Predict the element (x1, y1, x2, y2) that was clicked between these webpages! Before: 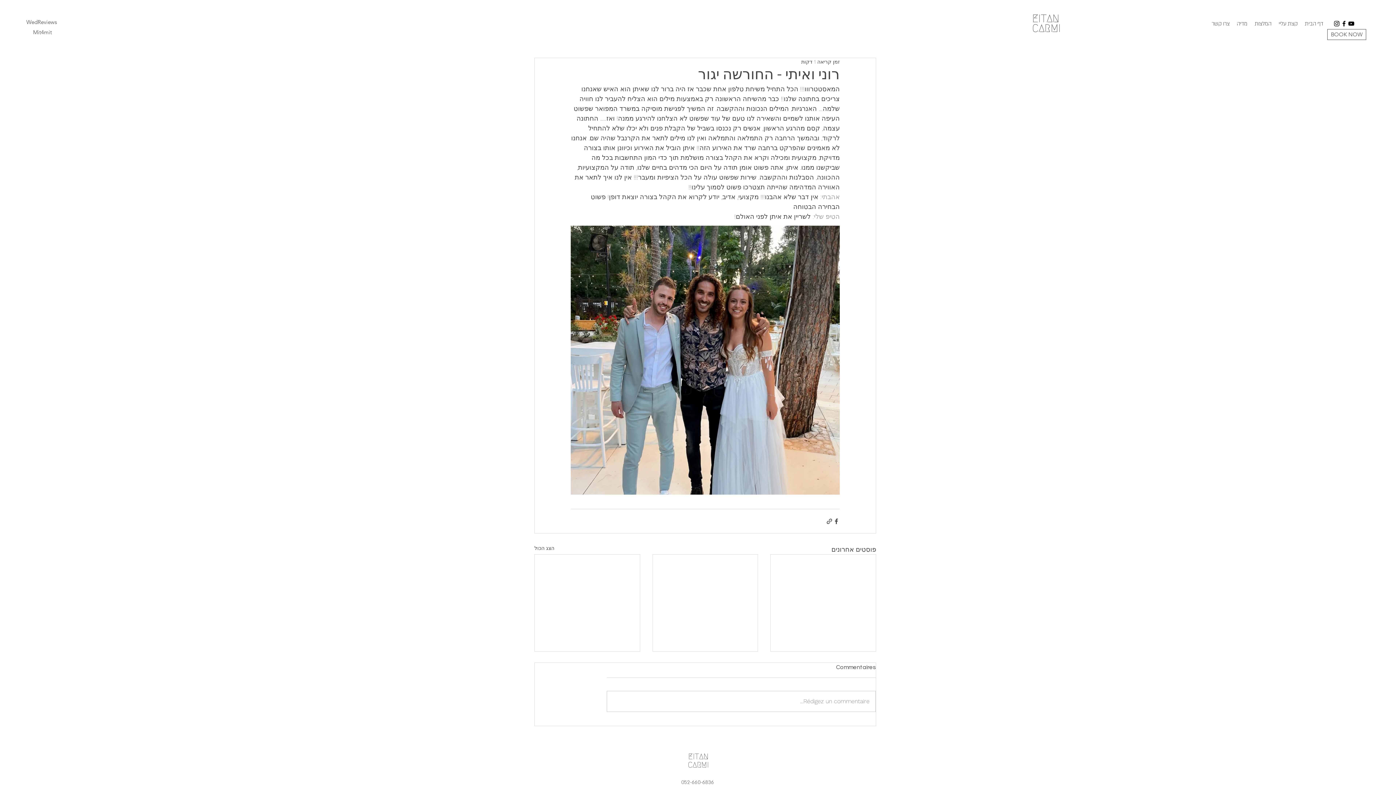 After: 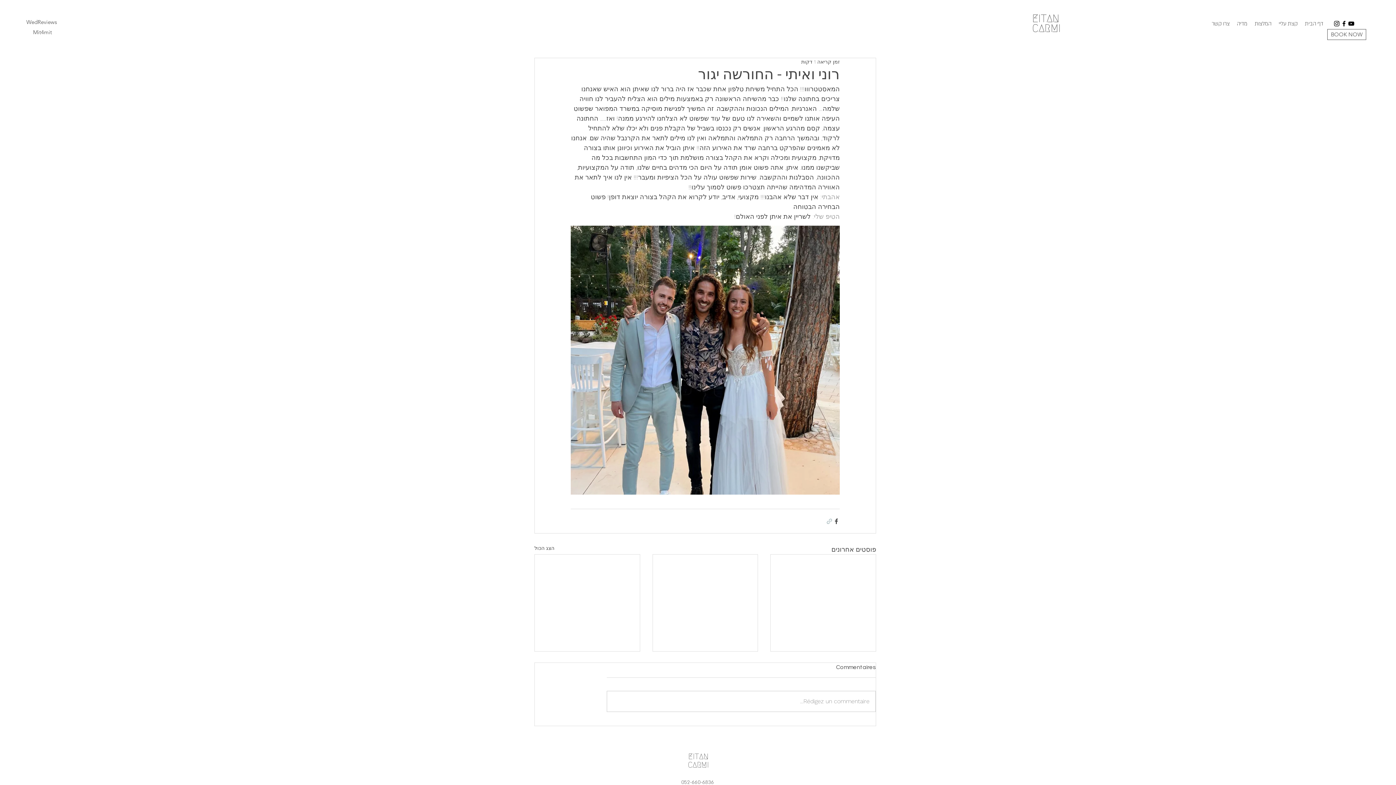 Action: label: שיתוף באמצעות לינק bbox: (826, 518, 833, 524)